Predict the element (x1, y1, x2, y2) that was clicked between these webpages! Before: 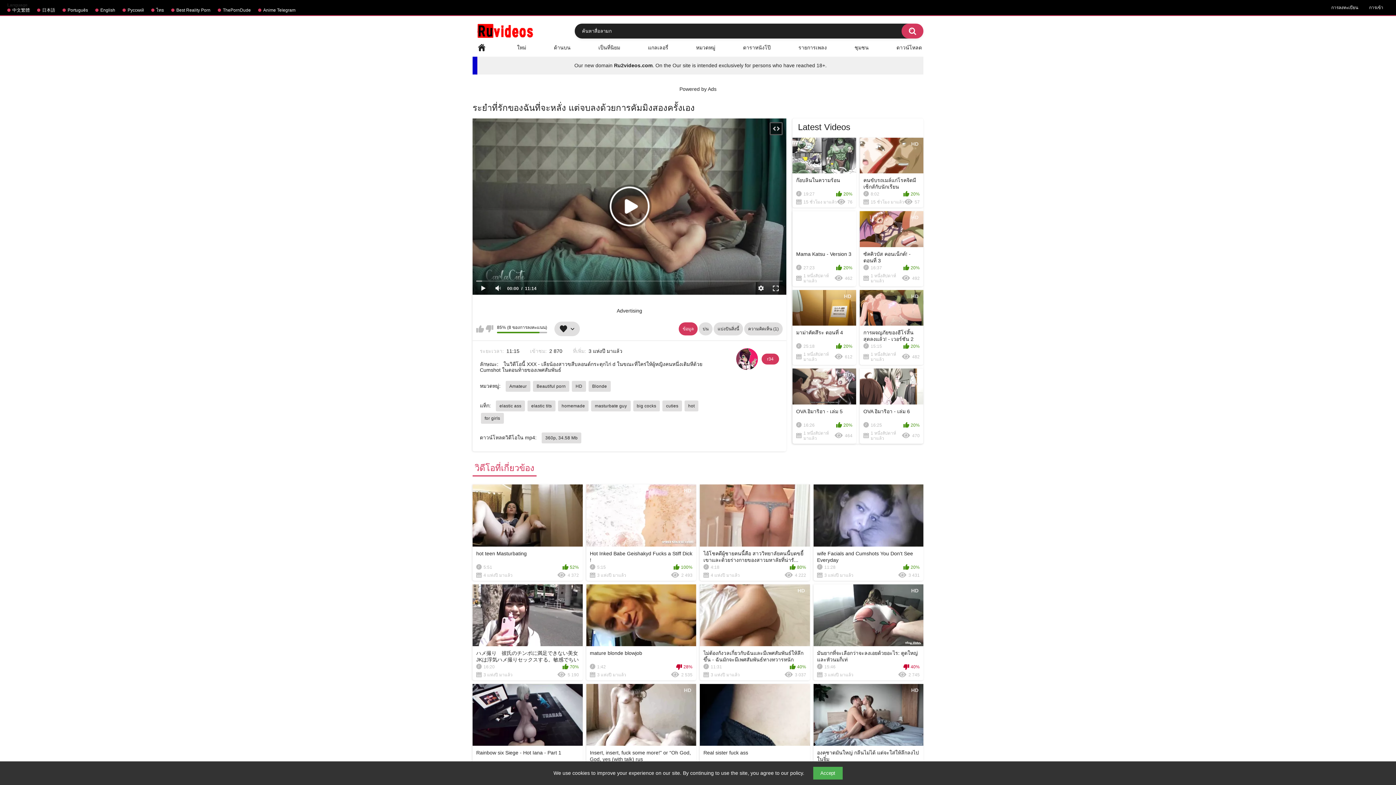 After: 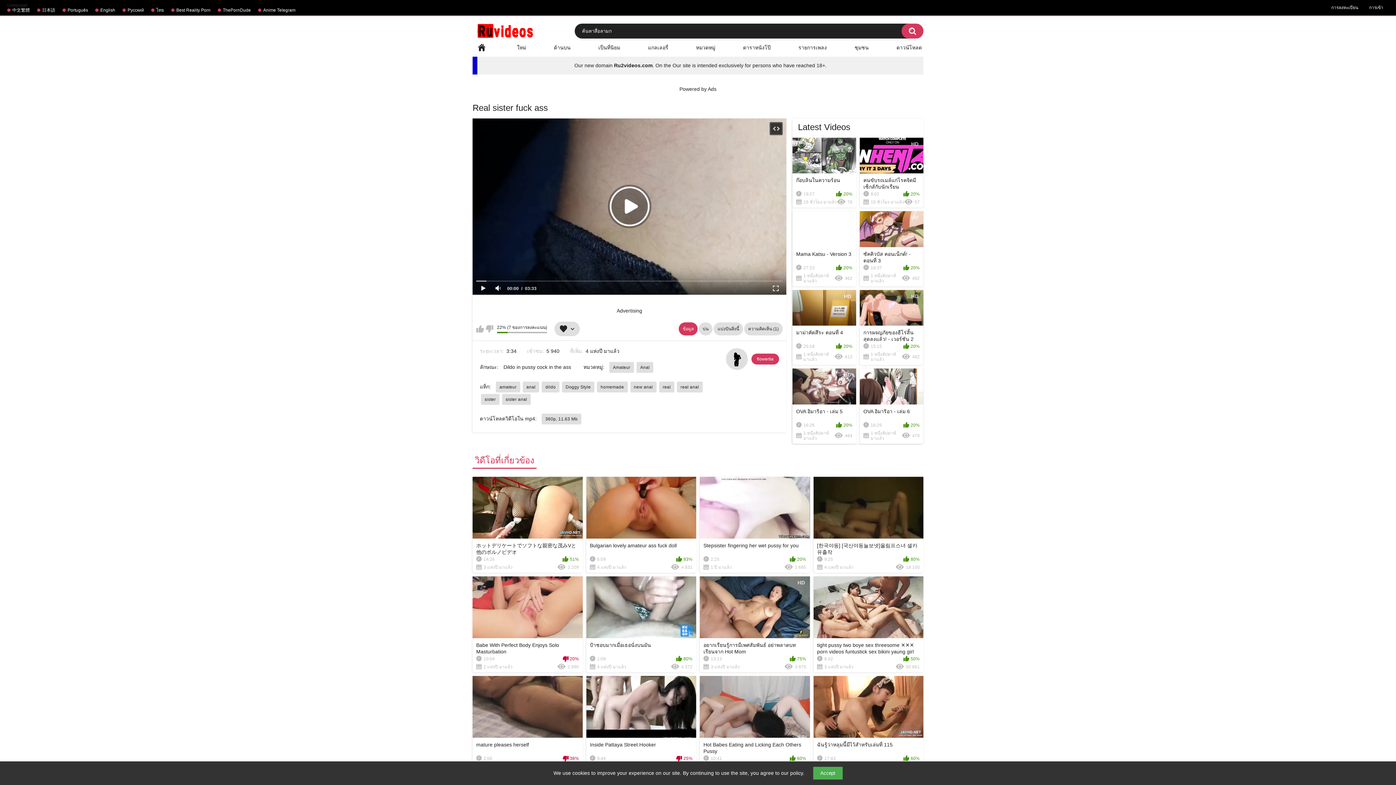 Action: label: Real sister fuck ass
3:34
22%
4 แห่งปี มาแล้ว
5 939 bbox: (700, 684, 810, 780)